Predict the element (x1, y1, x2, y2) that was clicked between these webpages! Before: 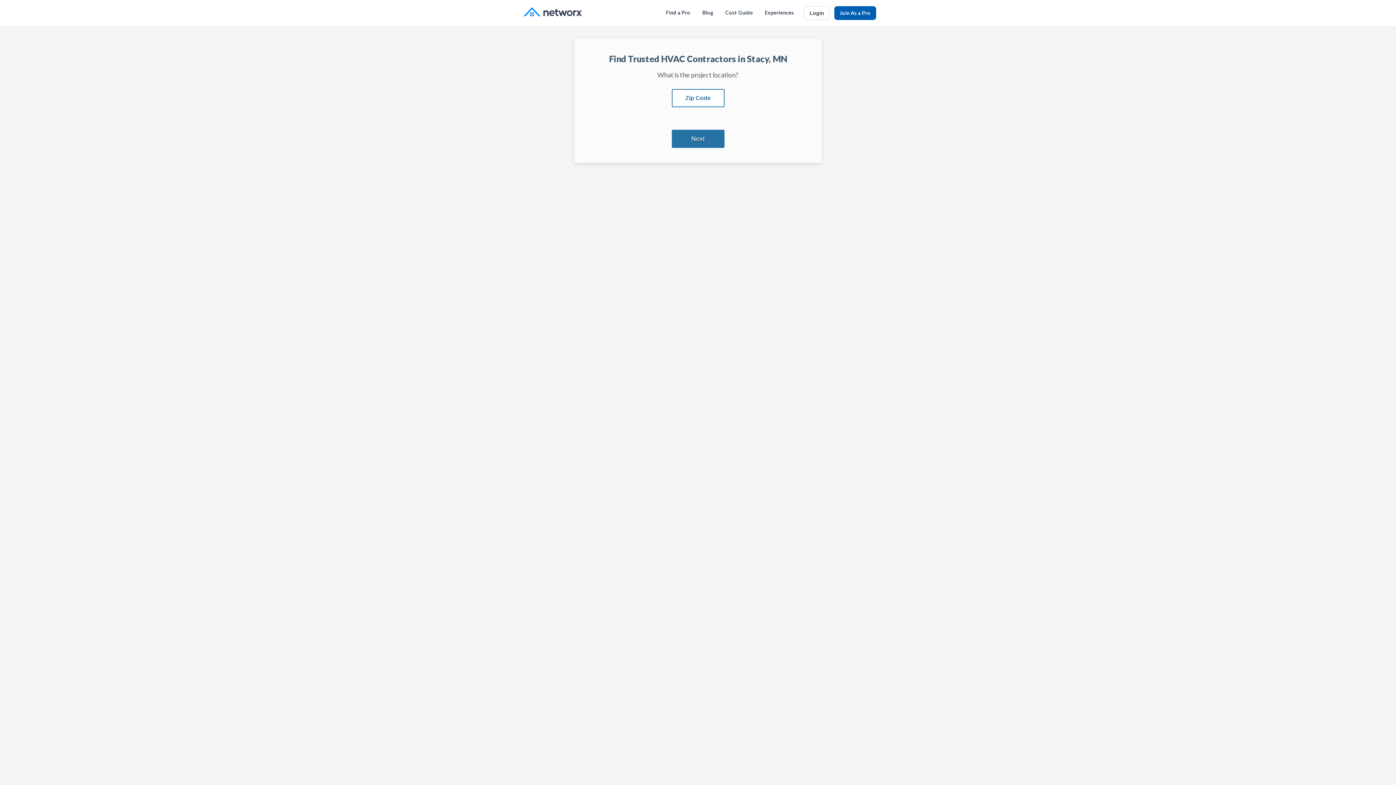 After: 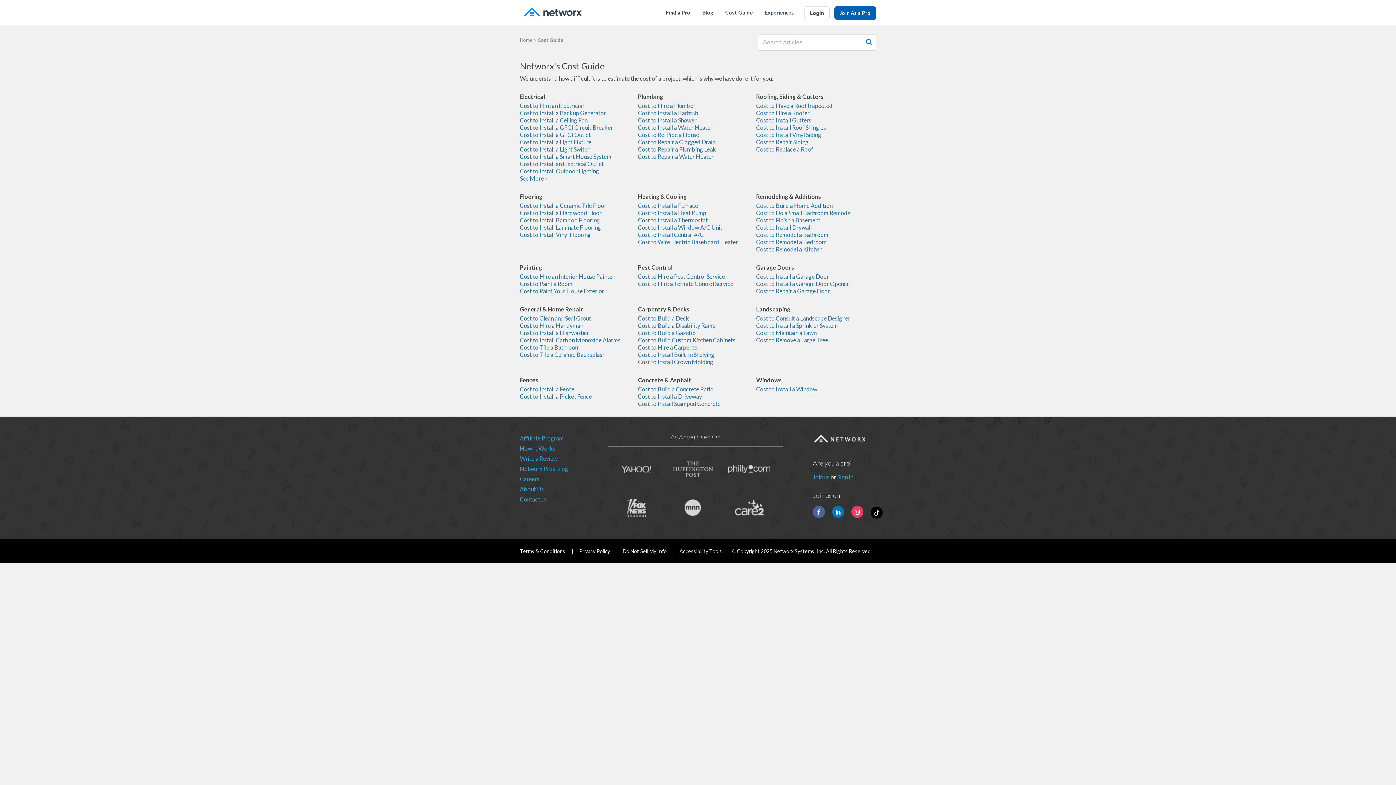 Action: label: Cost Guide bbox: (720, 0, 758, 25)